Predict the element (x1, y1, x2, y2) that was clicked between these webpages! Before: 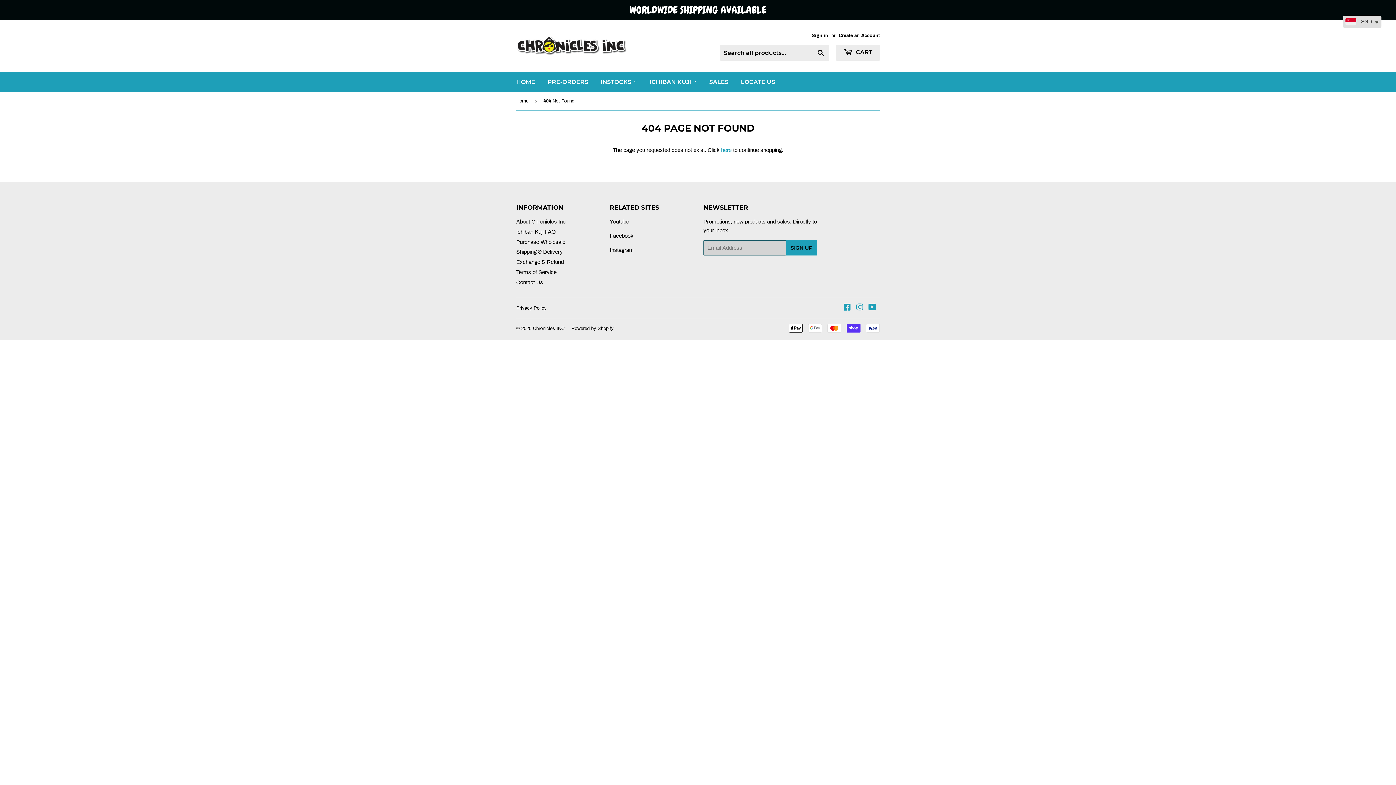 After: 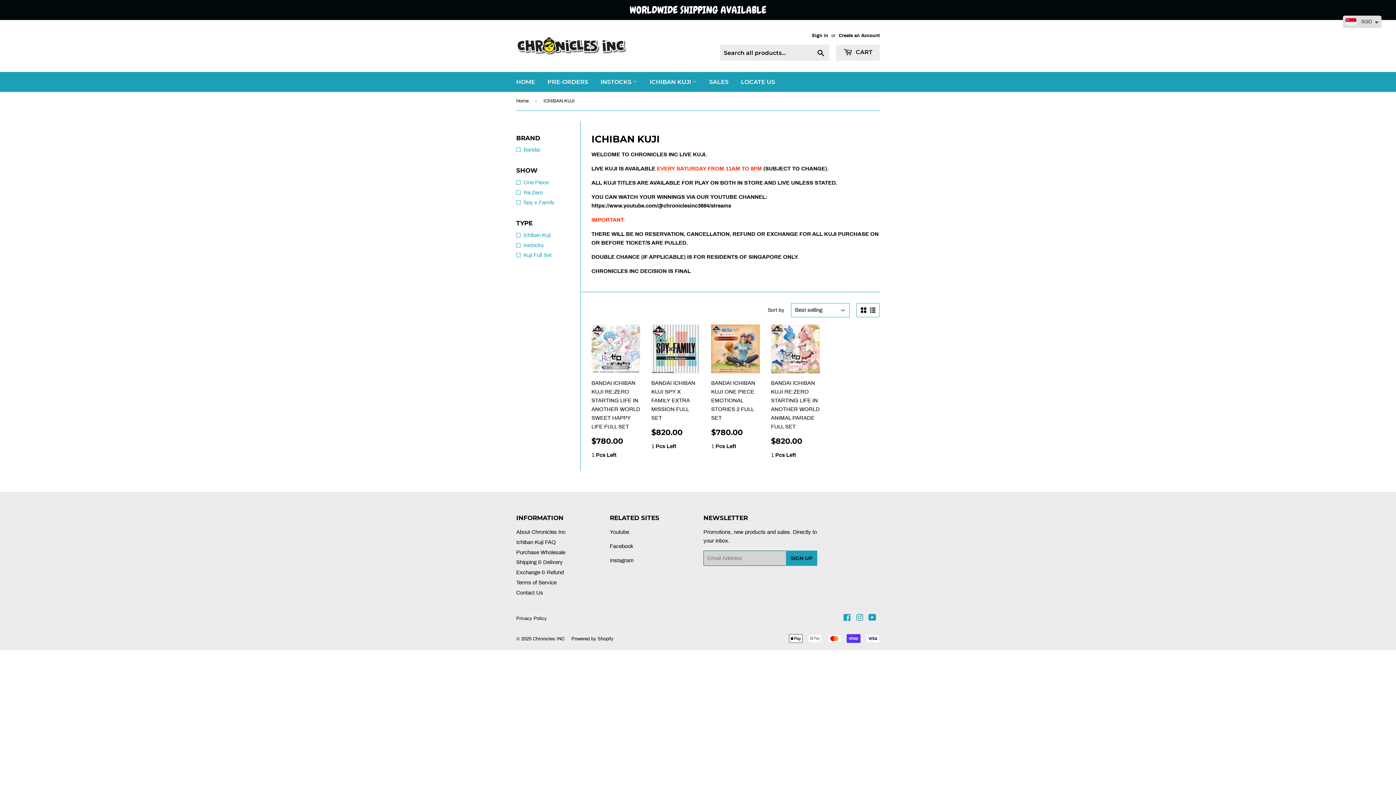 Action: bbox: (644, 72, 702, 92) label: ICHIBAN KUJI 